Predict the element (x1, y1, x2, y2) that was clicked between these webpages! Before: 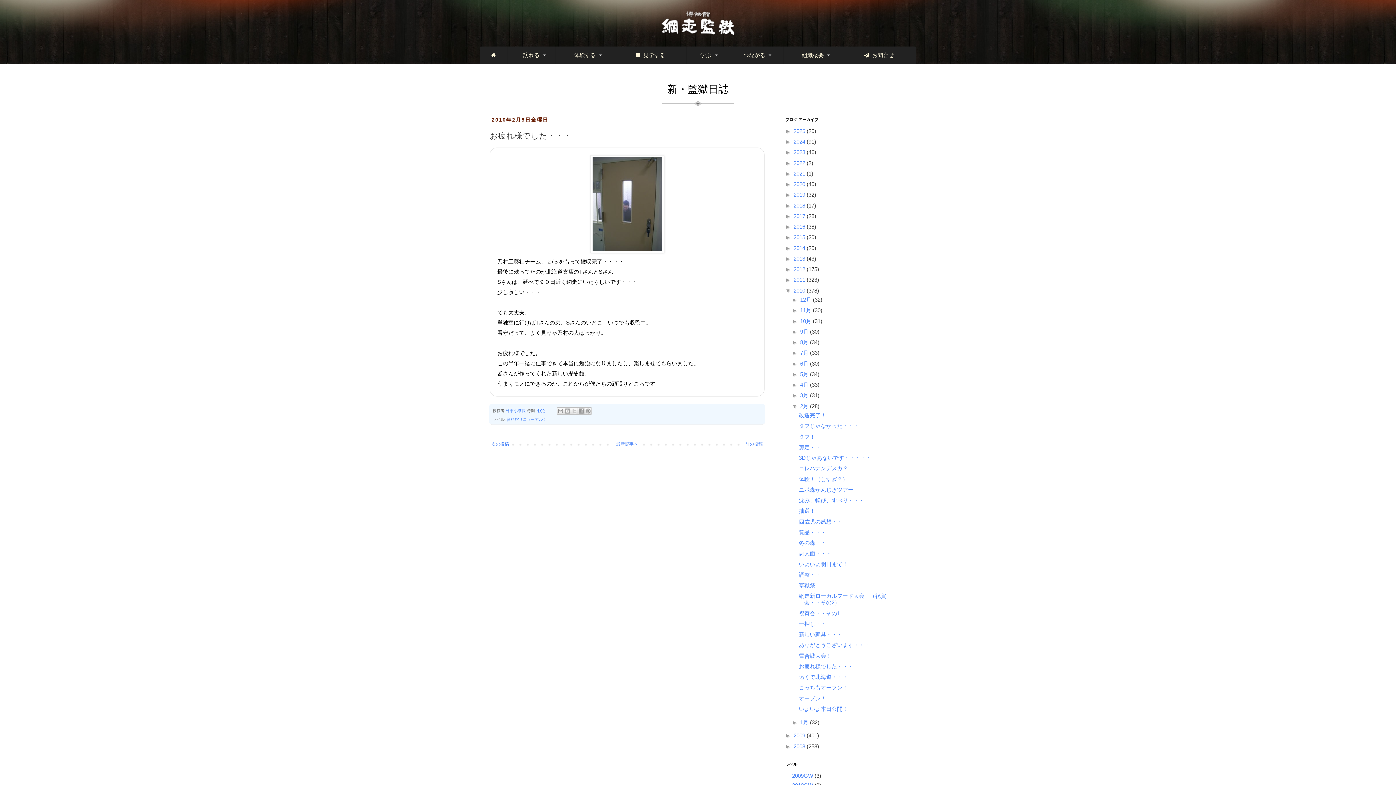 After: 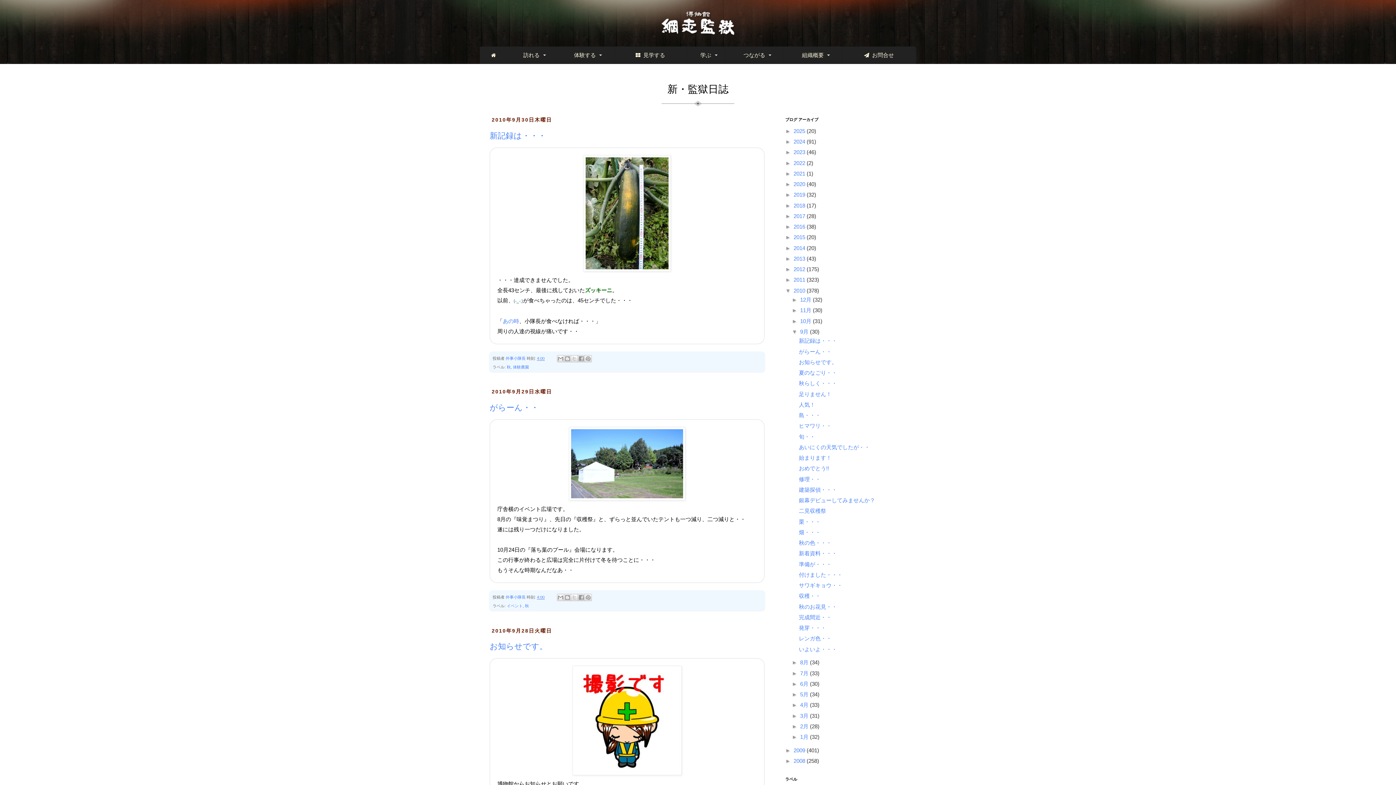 Action: bbox: (800, 328, 810, 334) label: 9月 